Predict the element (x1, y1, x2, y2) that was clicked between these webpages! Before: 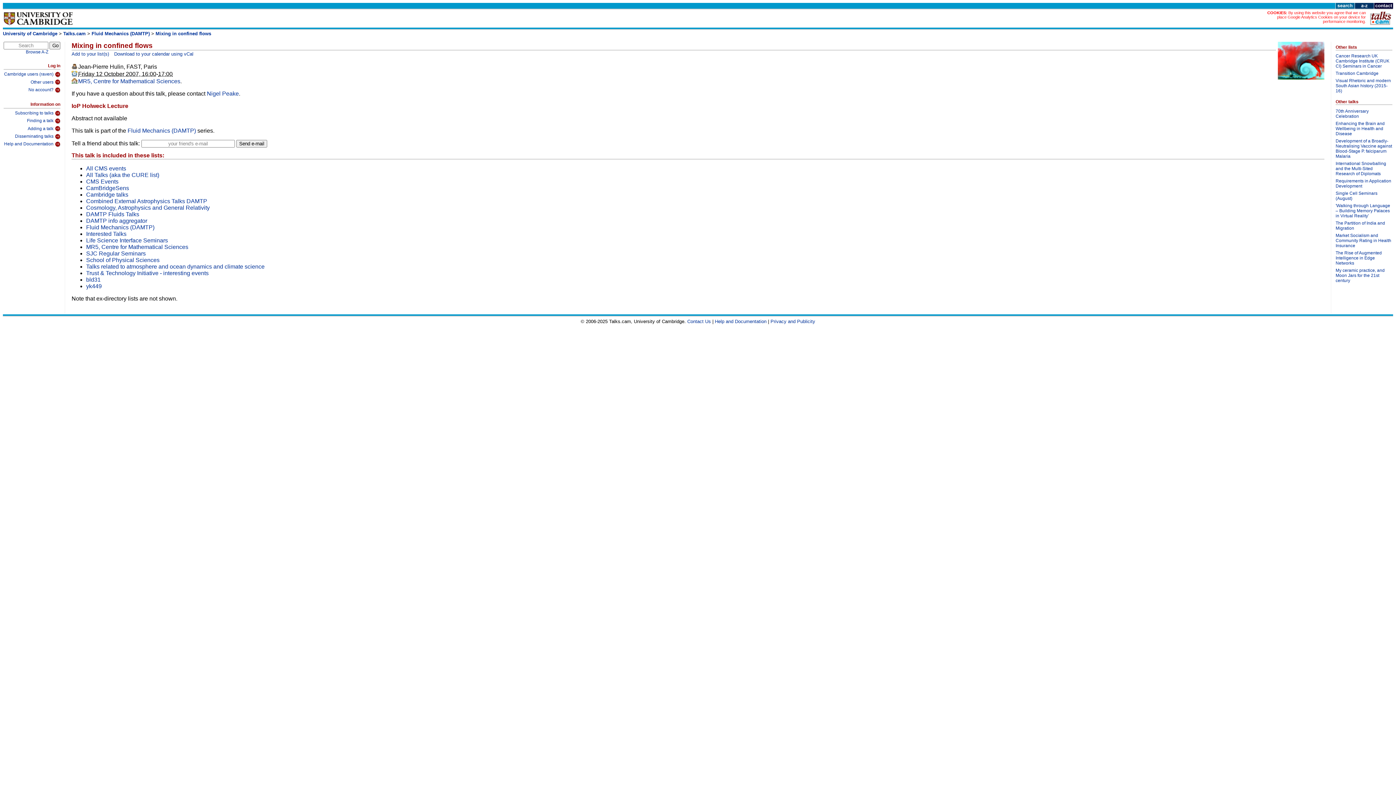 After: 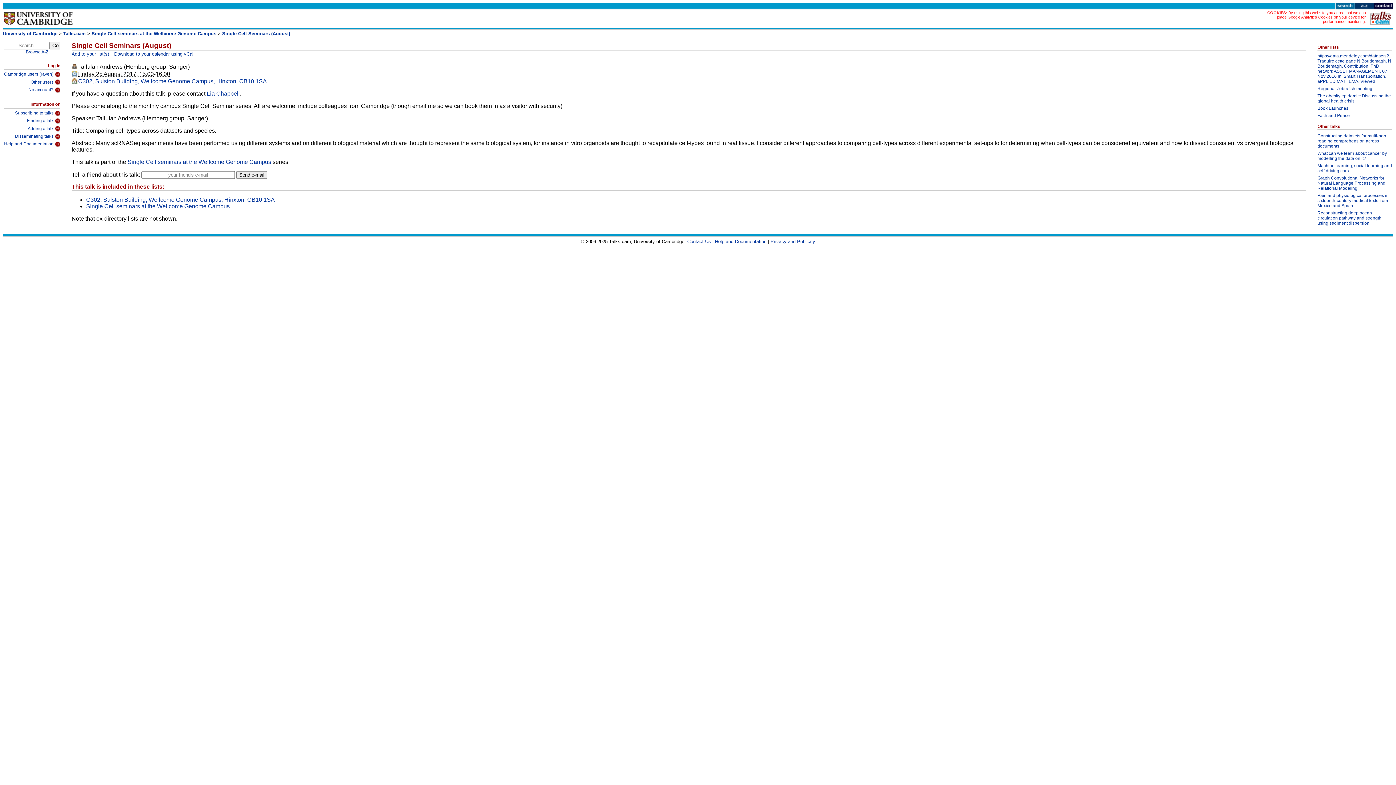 Action: label: Single Cell Seminars (August) bbox: (1336, 190, 1392, 203)